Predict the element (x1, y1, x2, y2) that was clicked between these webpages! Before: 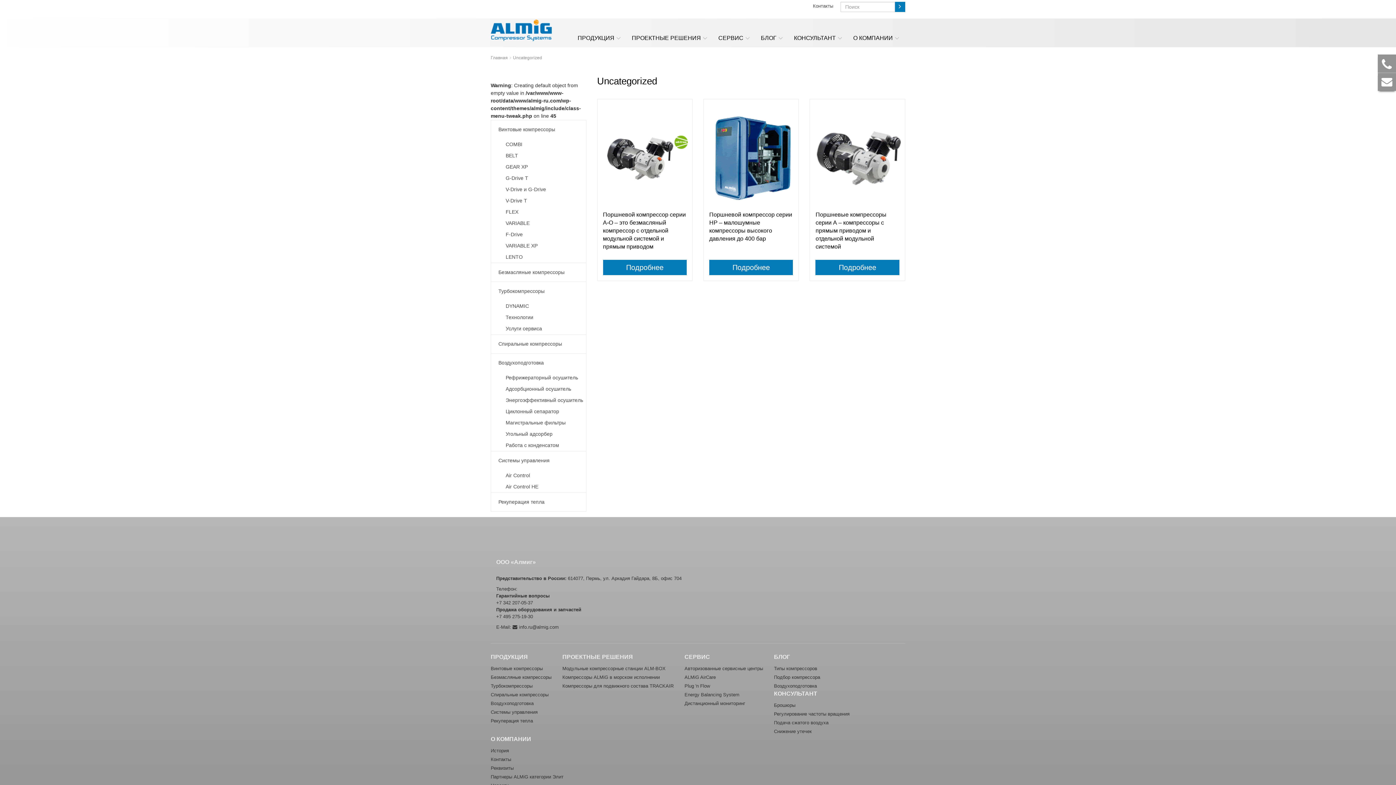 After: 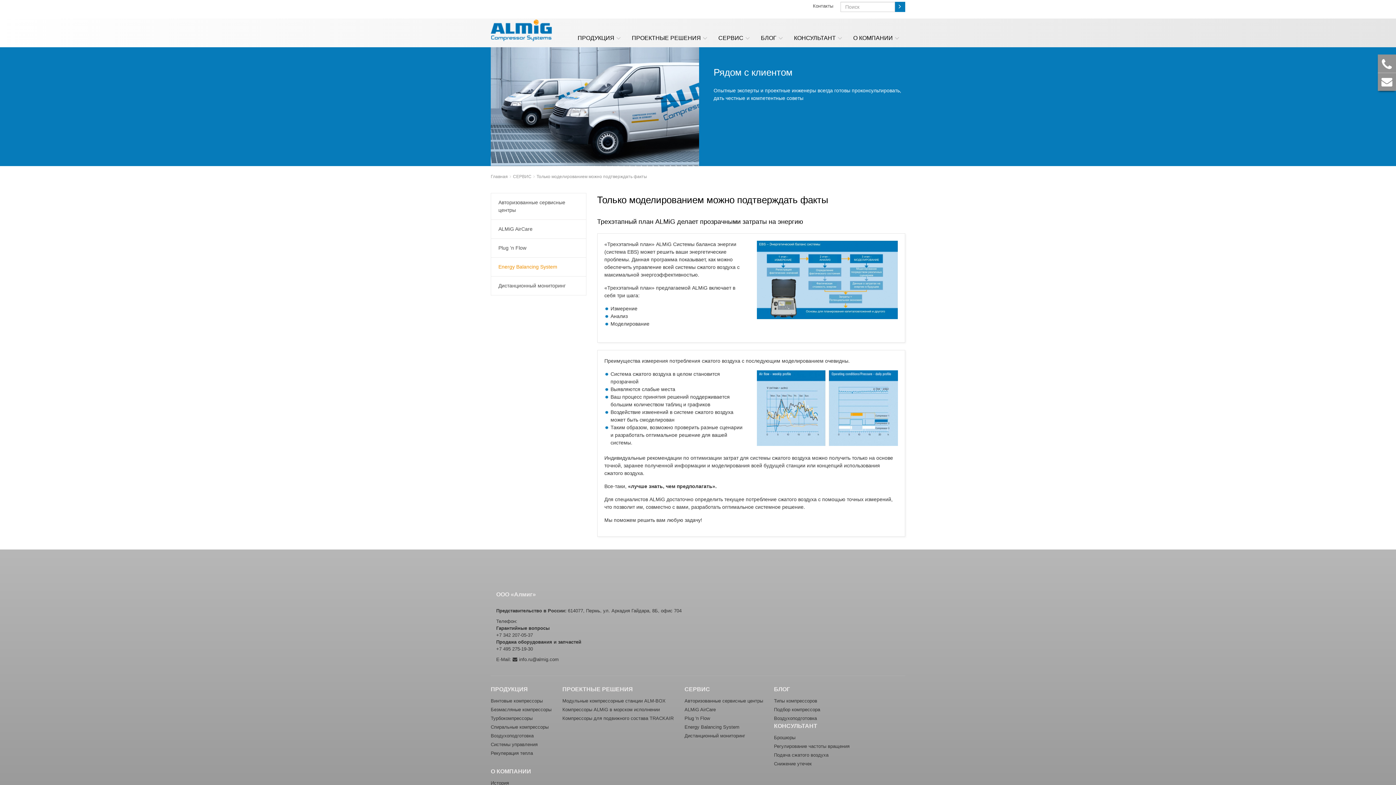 Action: bbox: (684, 692, 739, 697) label: Energy Balancing System